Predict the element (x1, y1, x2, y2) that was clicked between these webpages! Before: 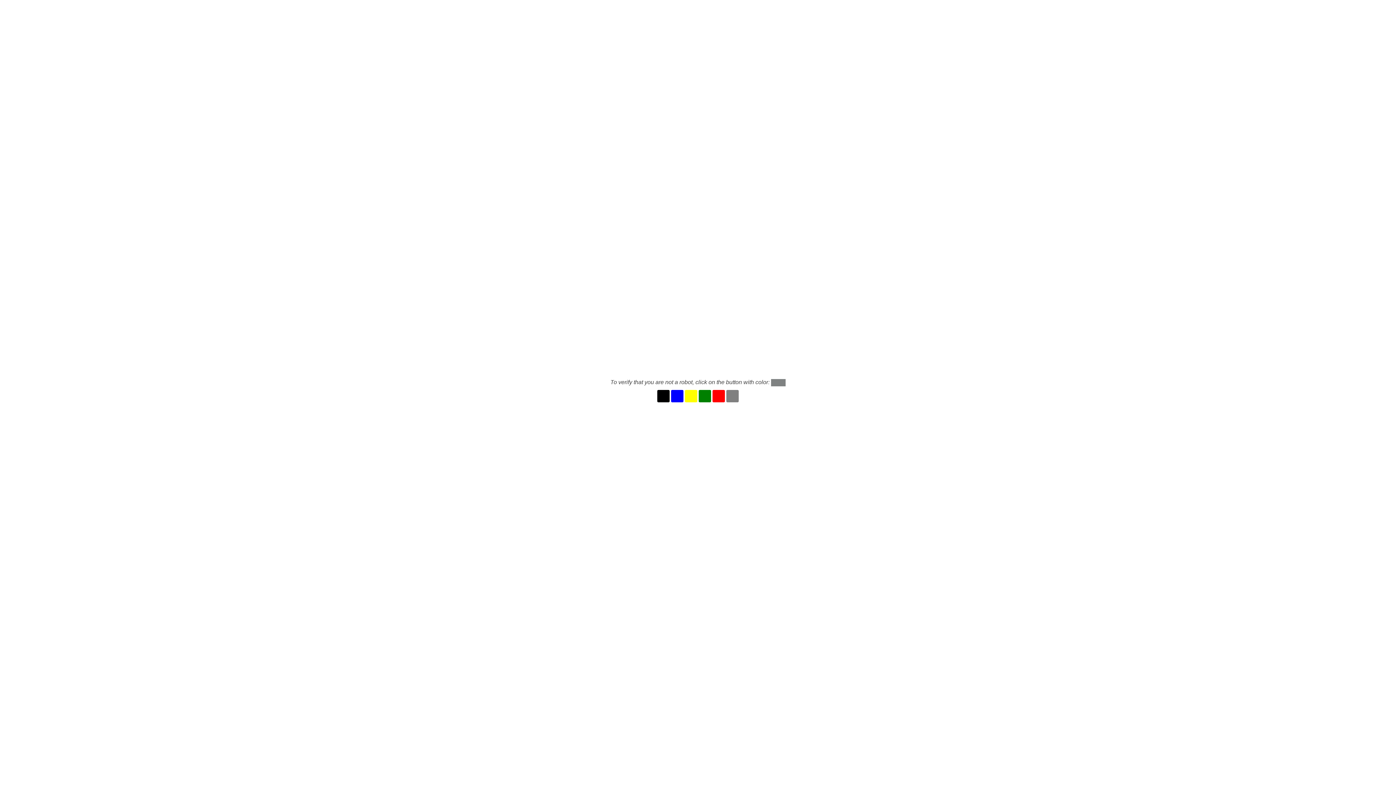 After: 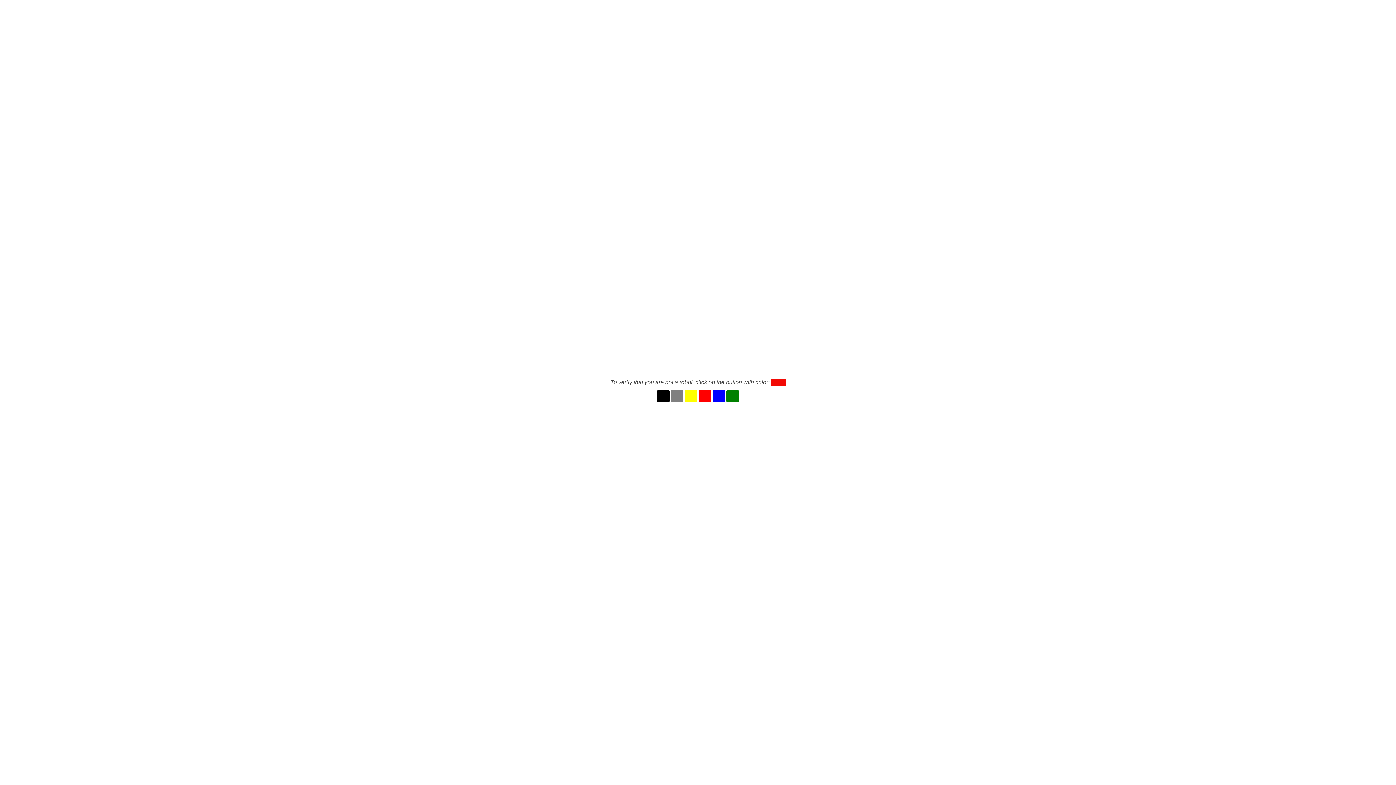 Action: bbox: (657, 390, 669, 402)